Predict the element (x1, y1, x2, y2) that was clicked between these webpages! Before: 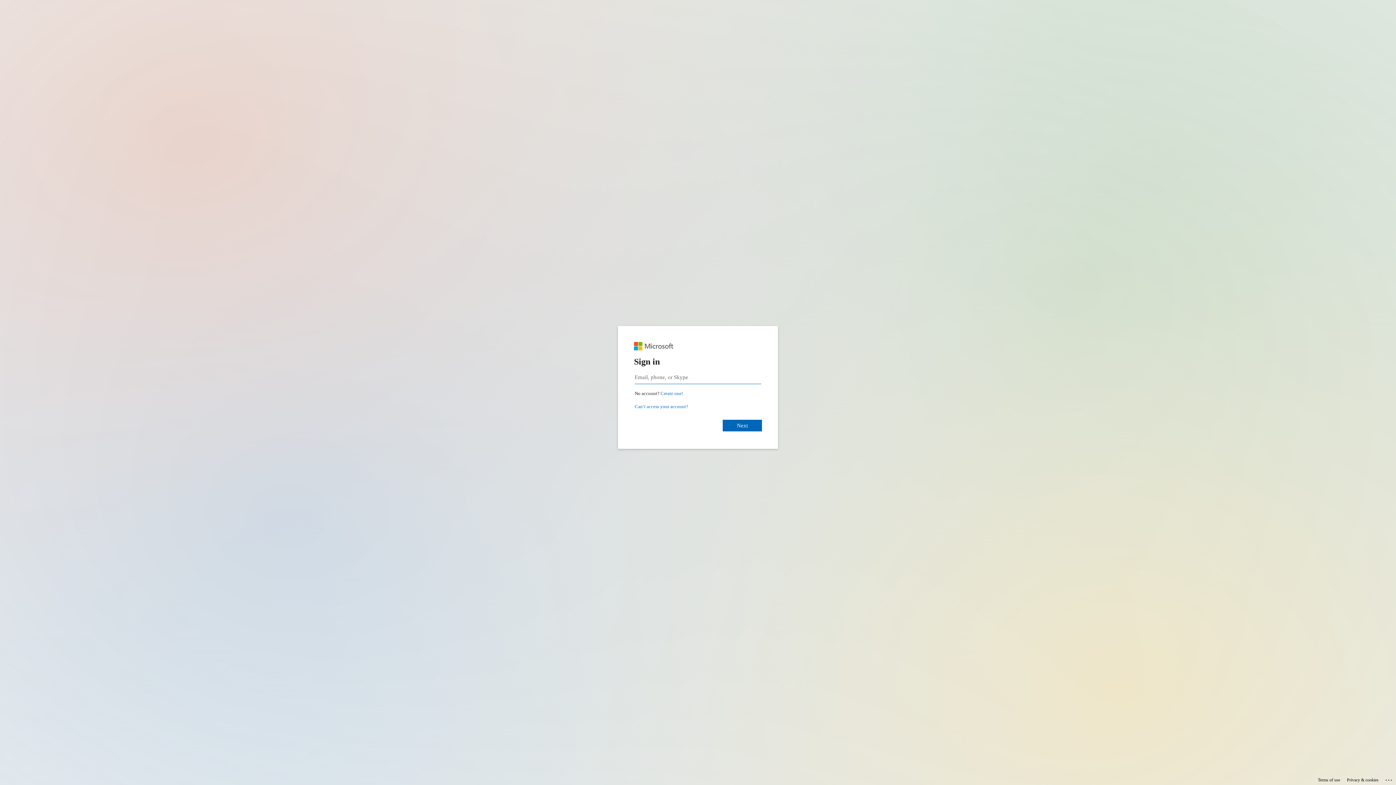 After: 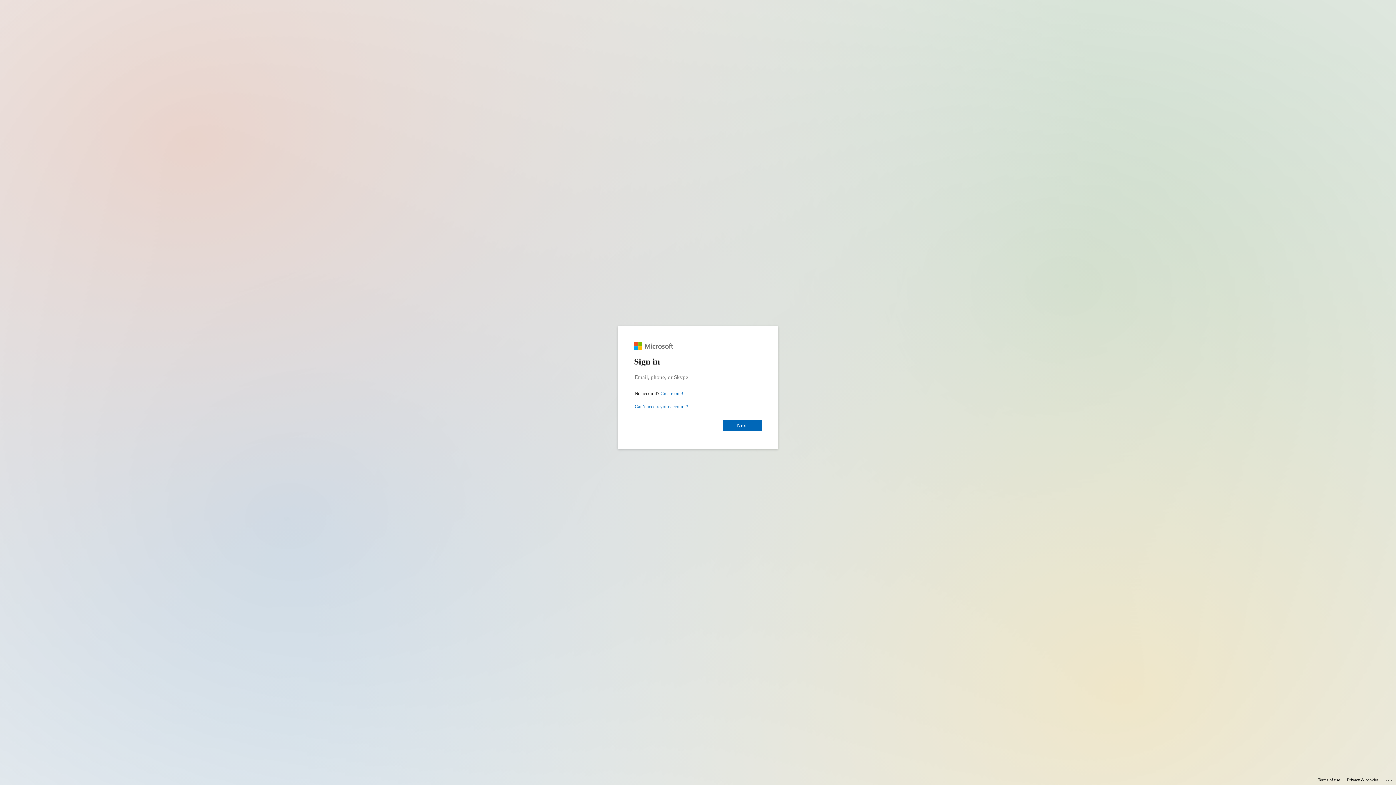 Action: bbox: (1347, 775, 1378, 785) label: Privacy & cookies